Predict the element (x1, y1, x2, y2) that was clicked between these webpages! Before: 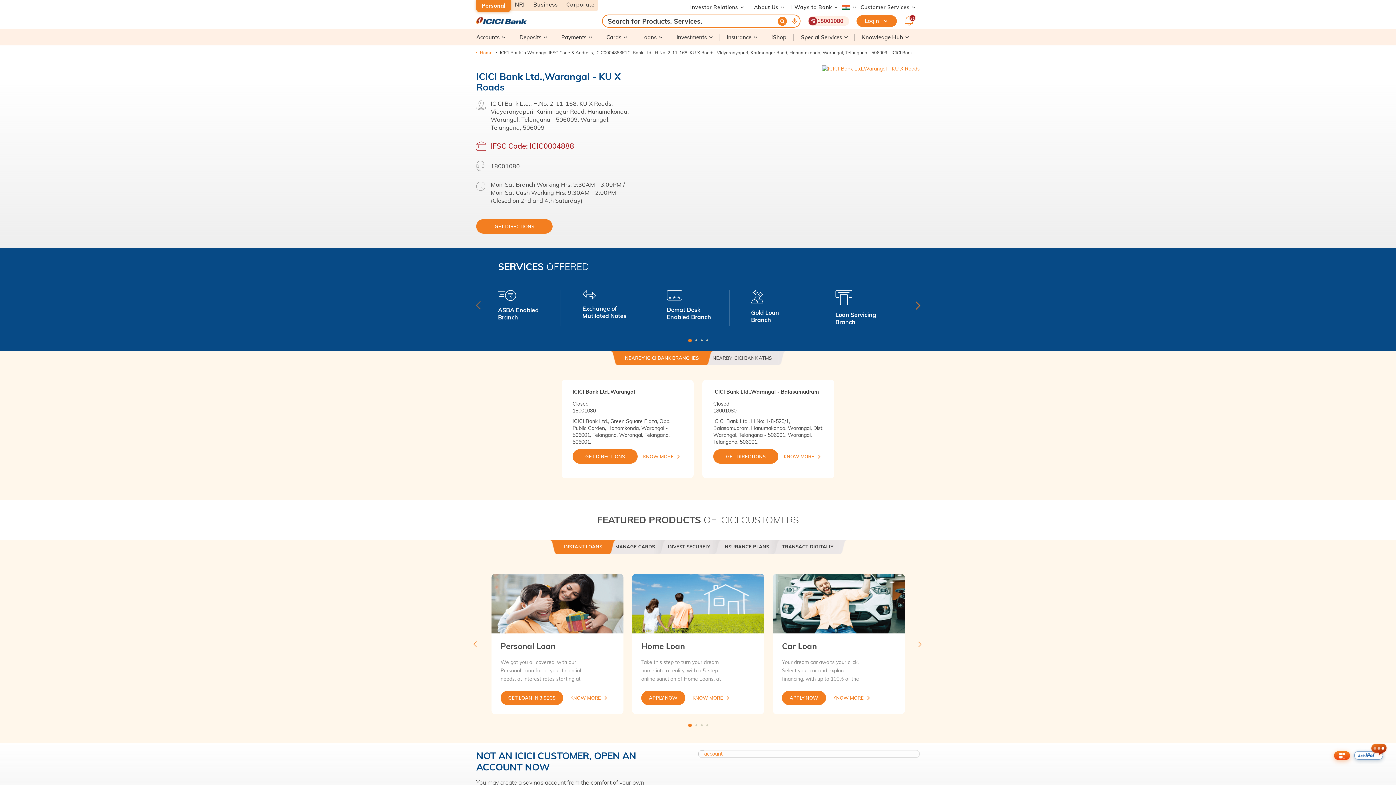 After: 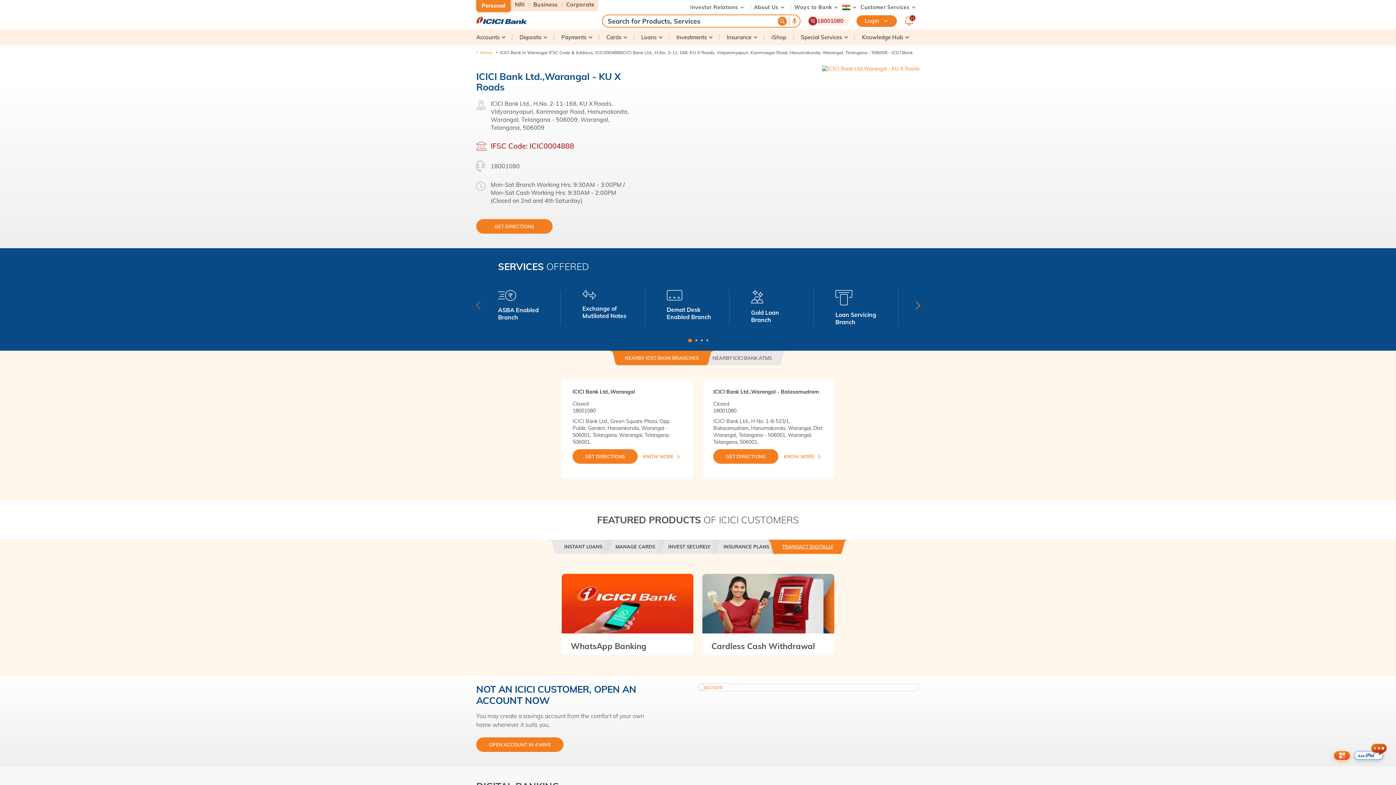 Action: bbox: (775, 540, 840, 554) label: TRANSACT DIGITALLY